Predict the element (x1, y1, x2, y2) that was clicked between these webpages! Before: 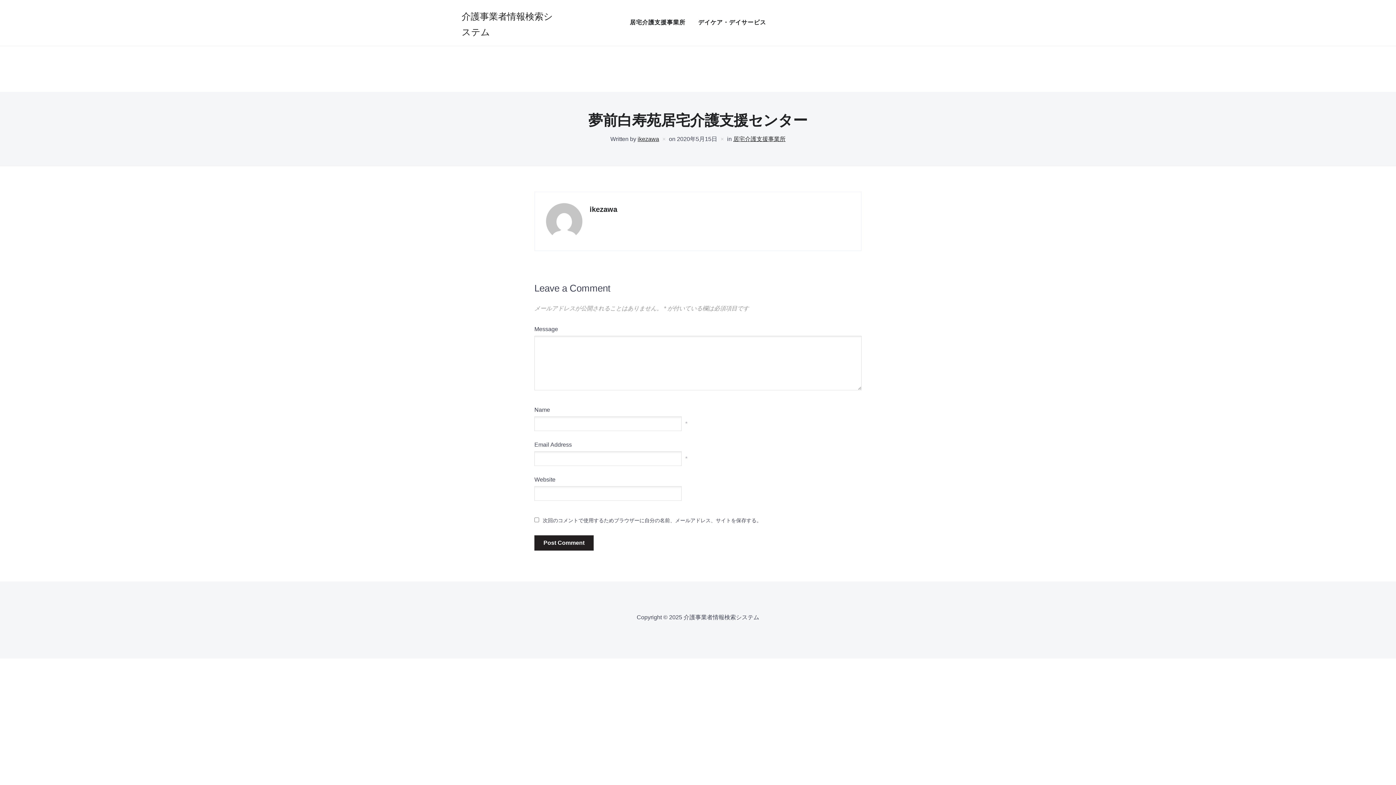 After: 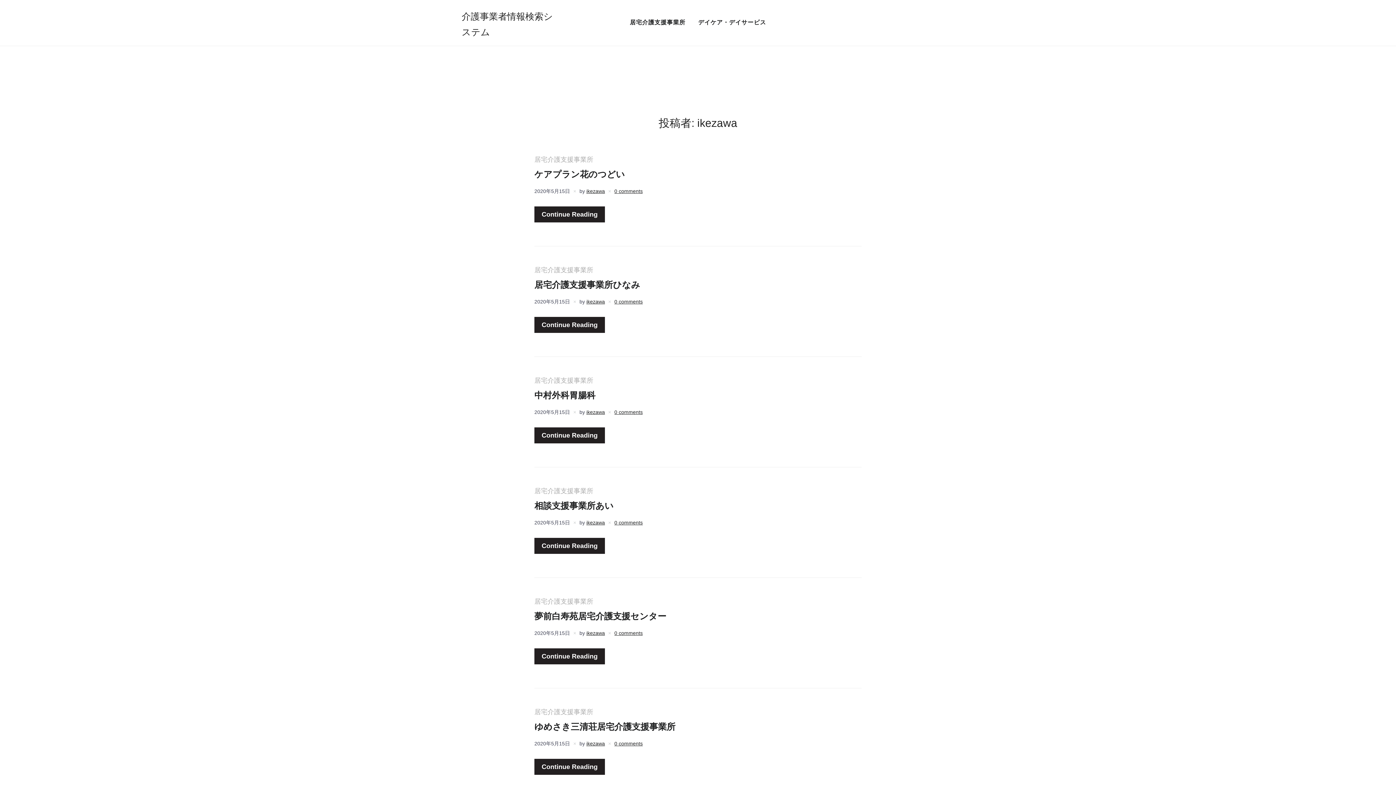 Action: label: ikezawa bbox: (589, 205, 617, 213)